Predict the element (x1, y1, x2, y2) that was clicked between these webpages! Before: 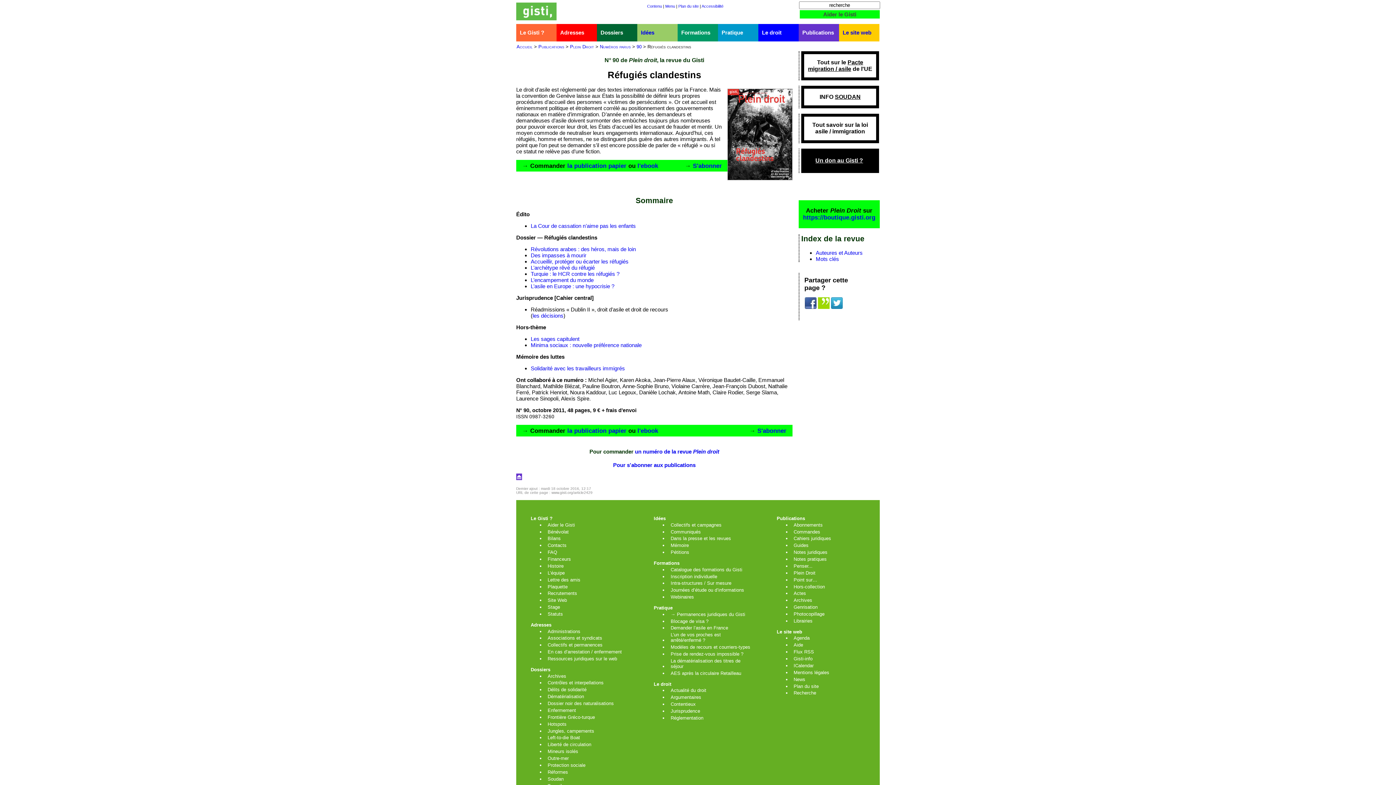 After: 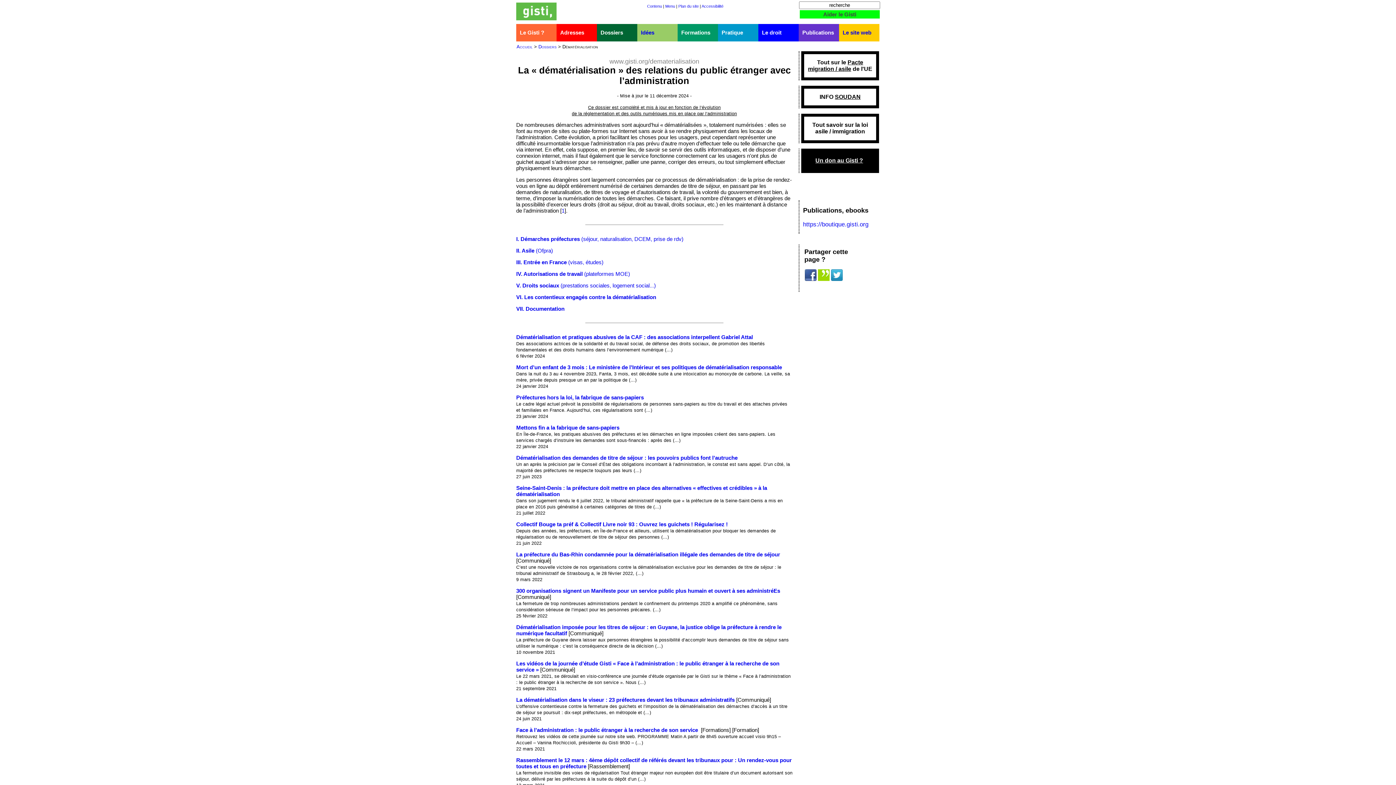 Action: bbox: (547, 694, 628, 699) label: Dématérialisation